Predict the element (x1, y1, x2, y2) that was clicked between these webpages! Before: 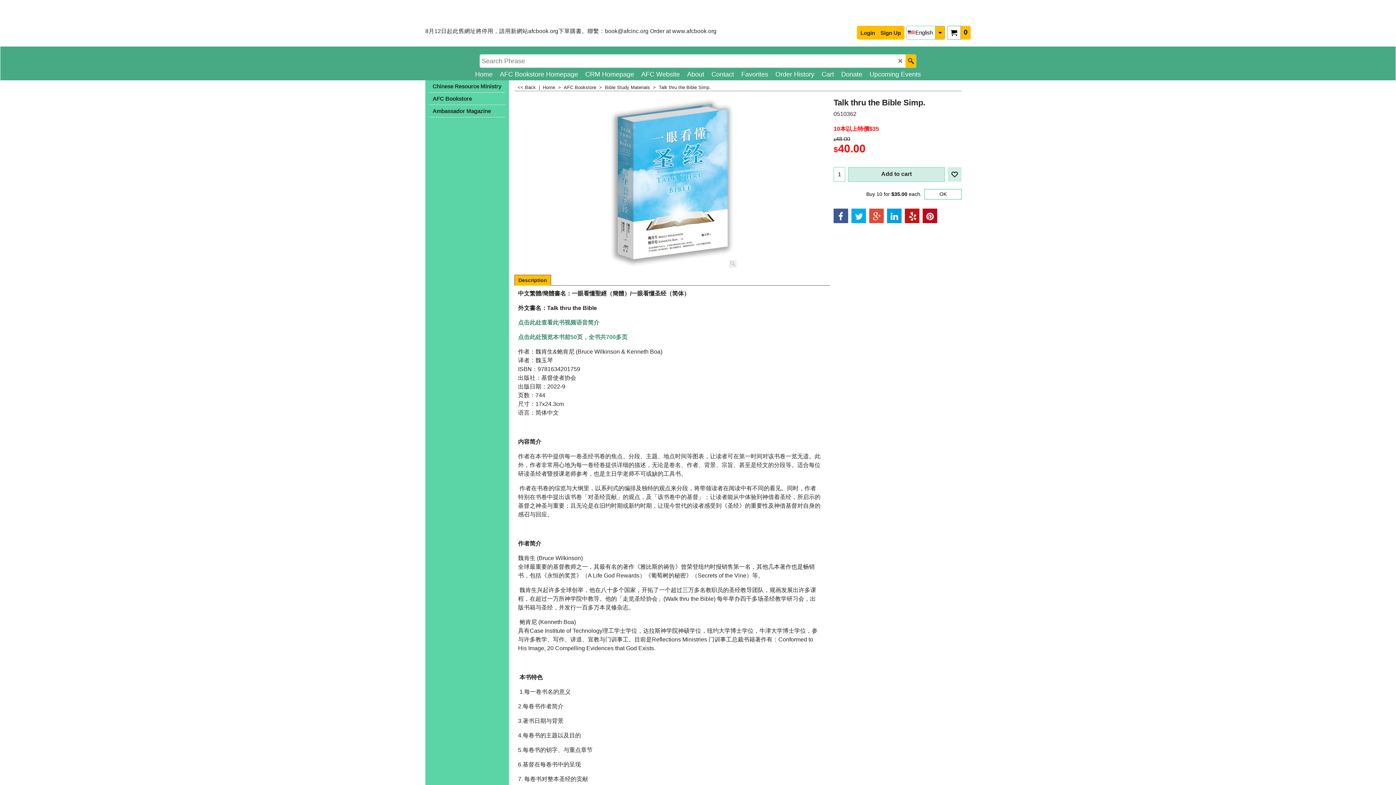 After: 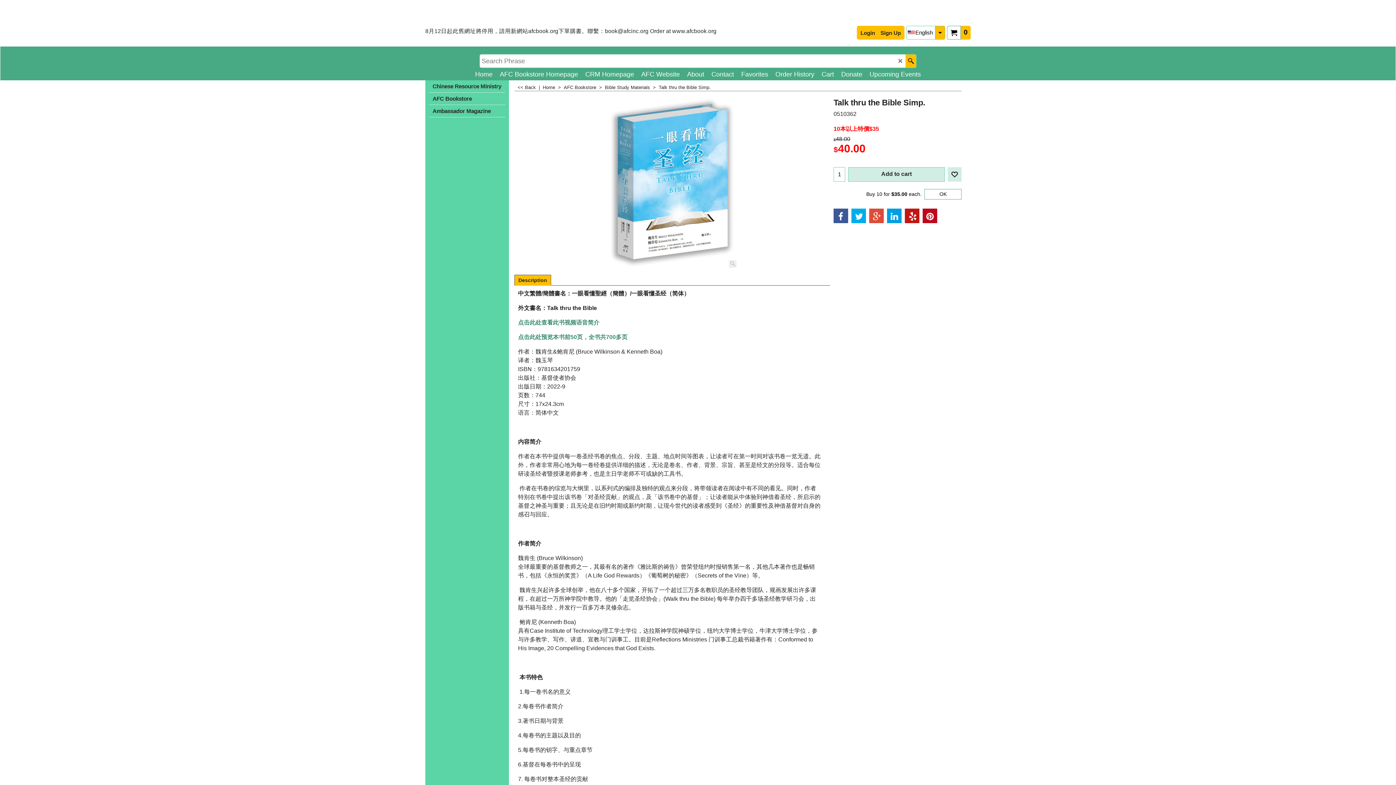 Action: bbox: (833, 188, 848, 203)